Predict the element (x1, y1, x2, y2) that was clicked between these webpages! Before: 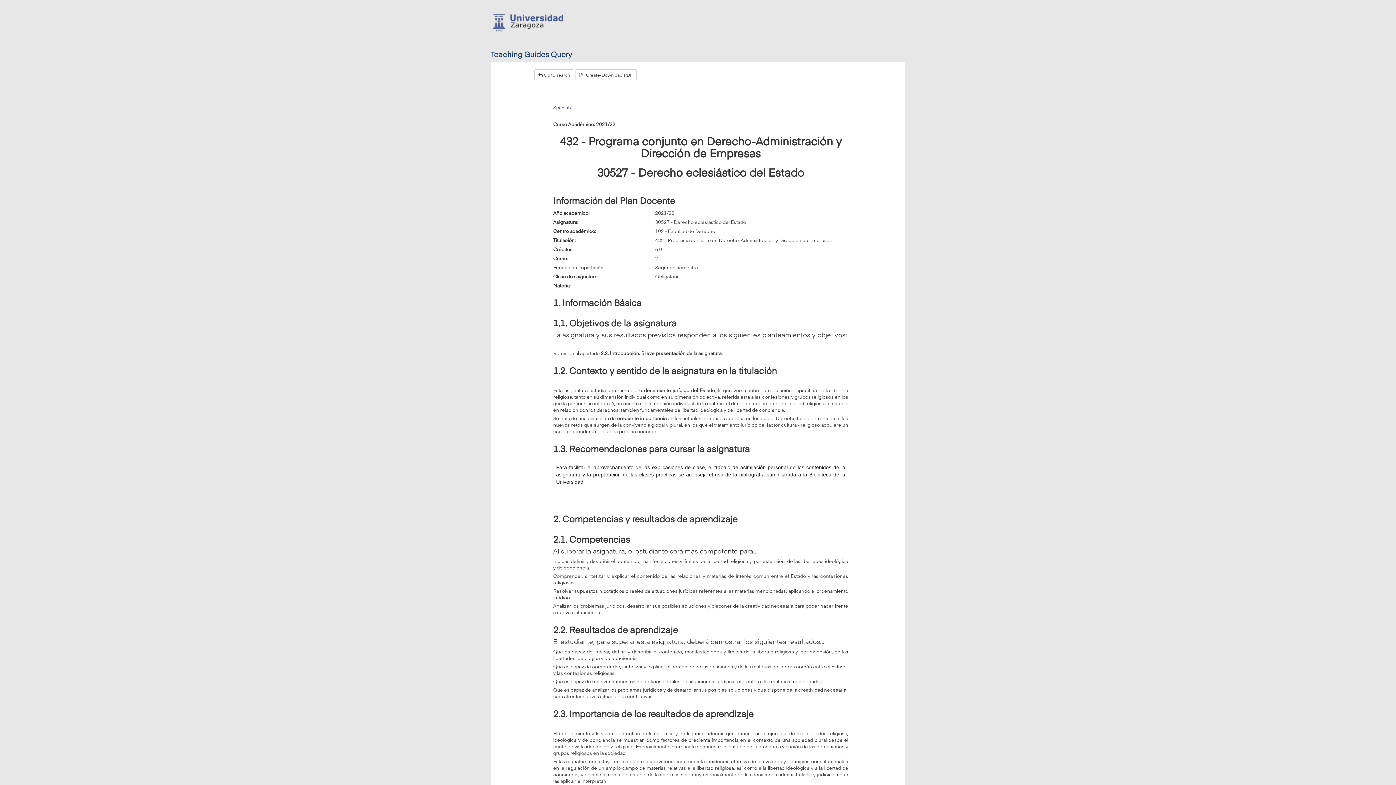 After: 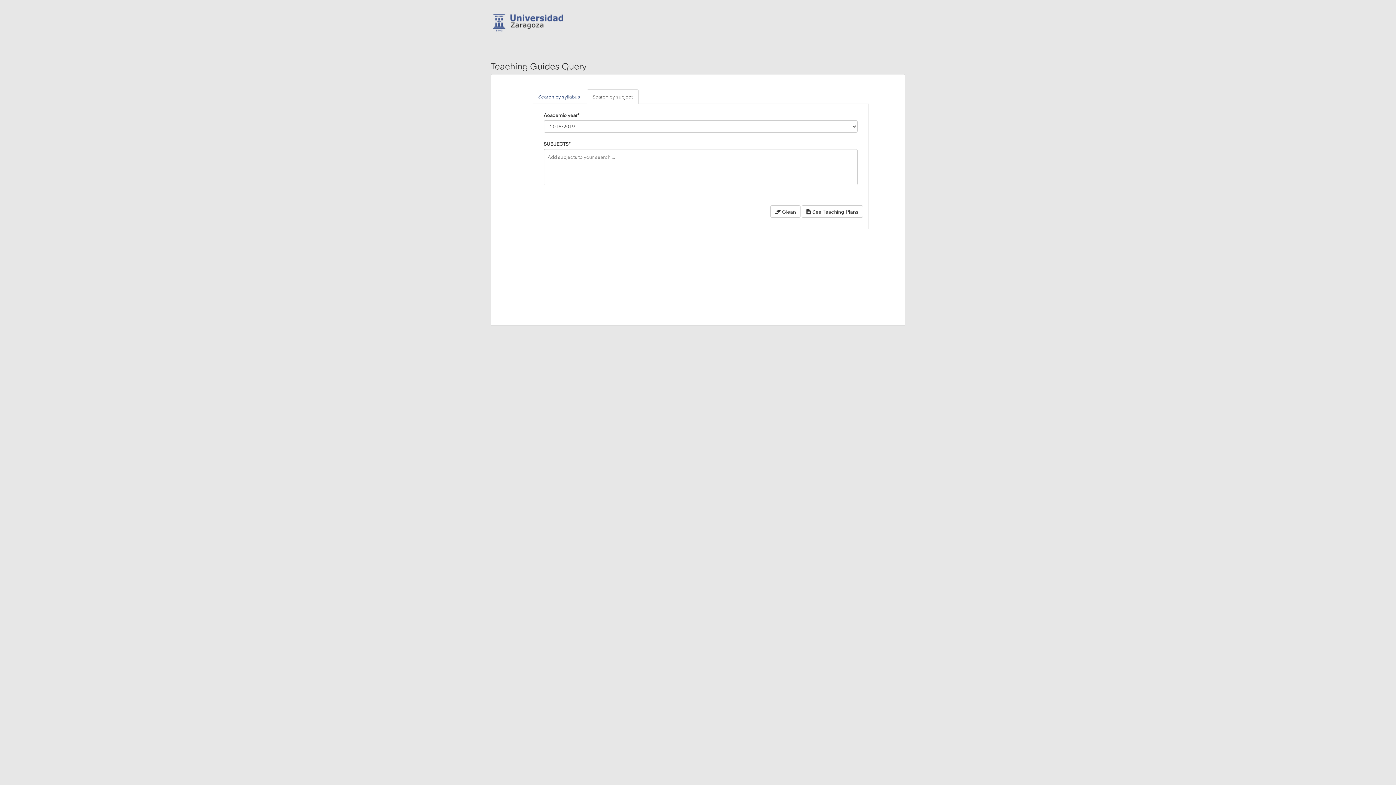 Action: bbox: (534, 69, 574, 80) label:  Go to search